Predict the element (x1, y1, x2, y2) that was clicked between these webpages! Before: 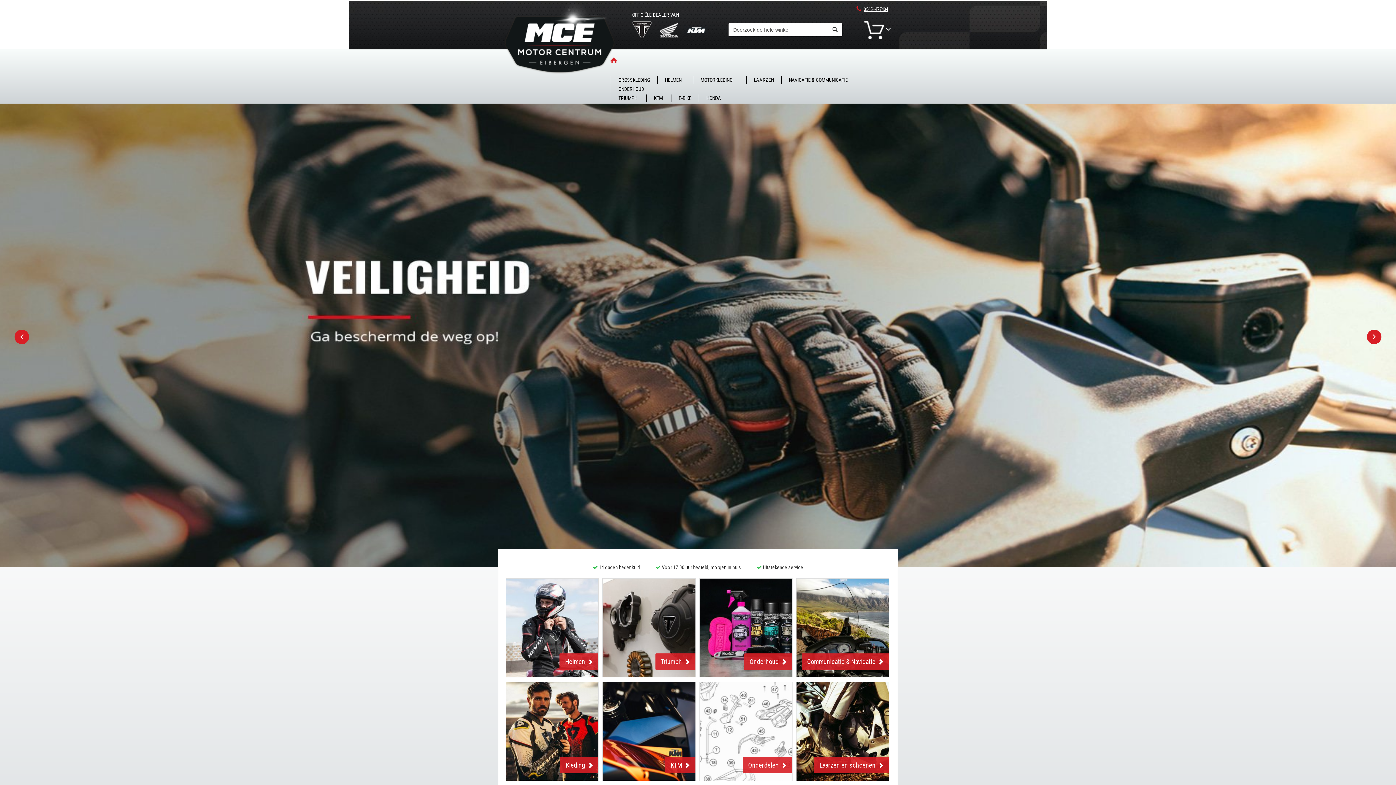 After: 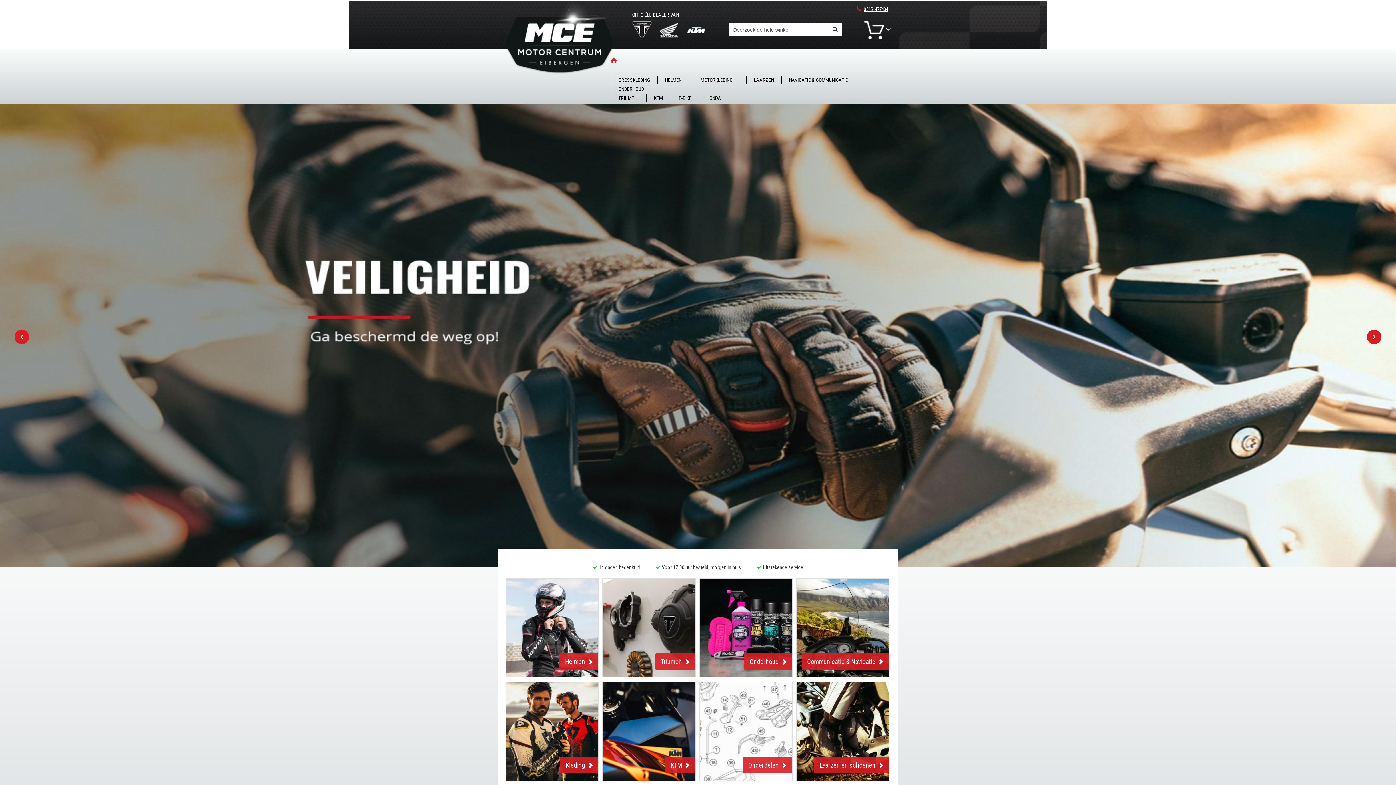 Action: label: 0545–477404 bbox: (852, 1, 892, 17)